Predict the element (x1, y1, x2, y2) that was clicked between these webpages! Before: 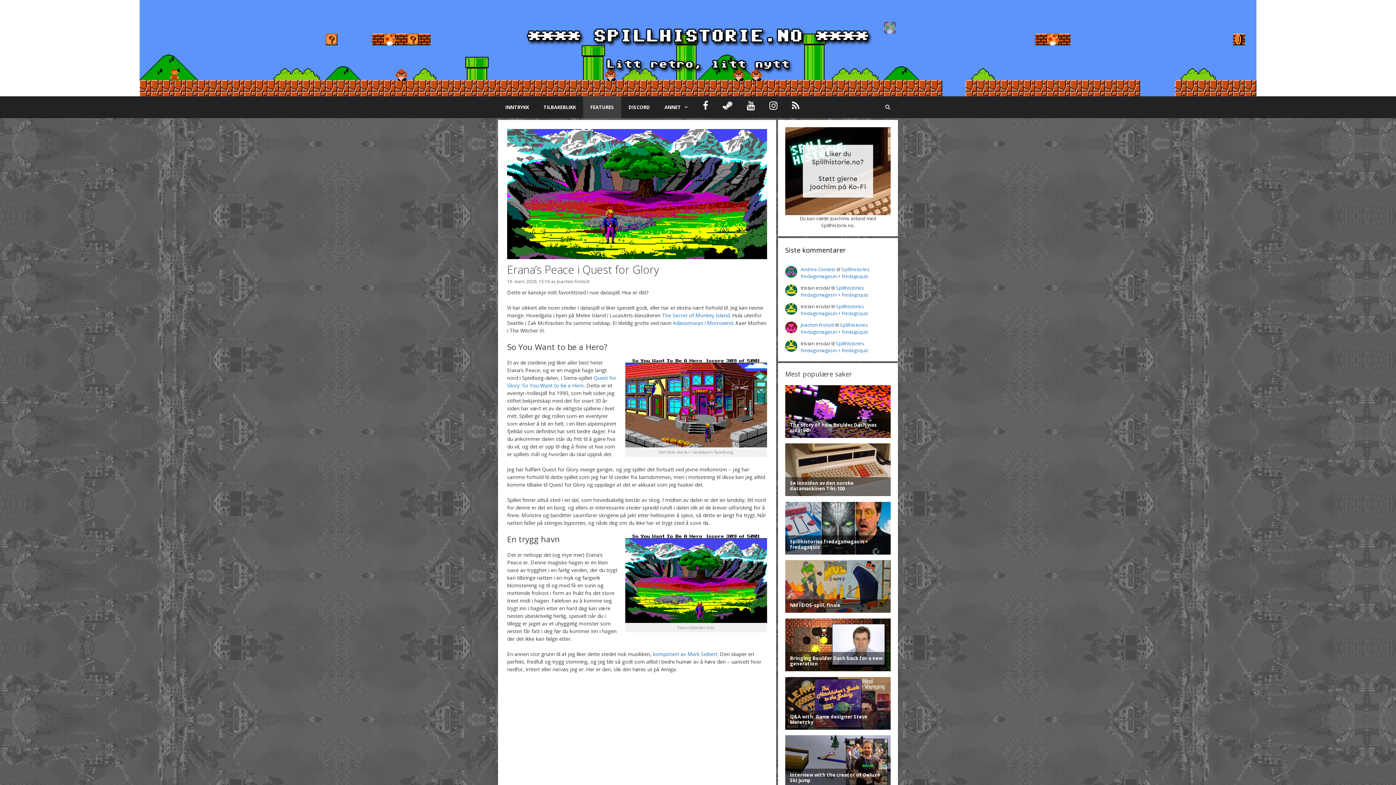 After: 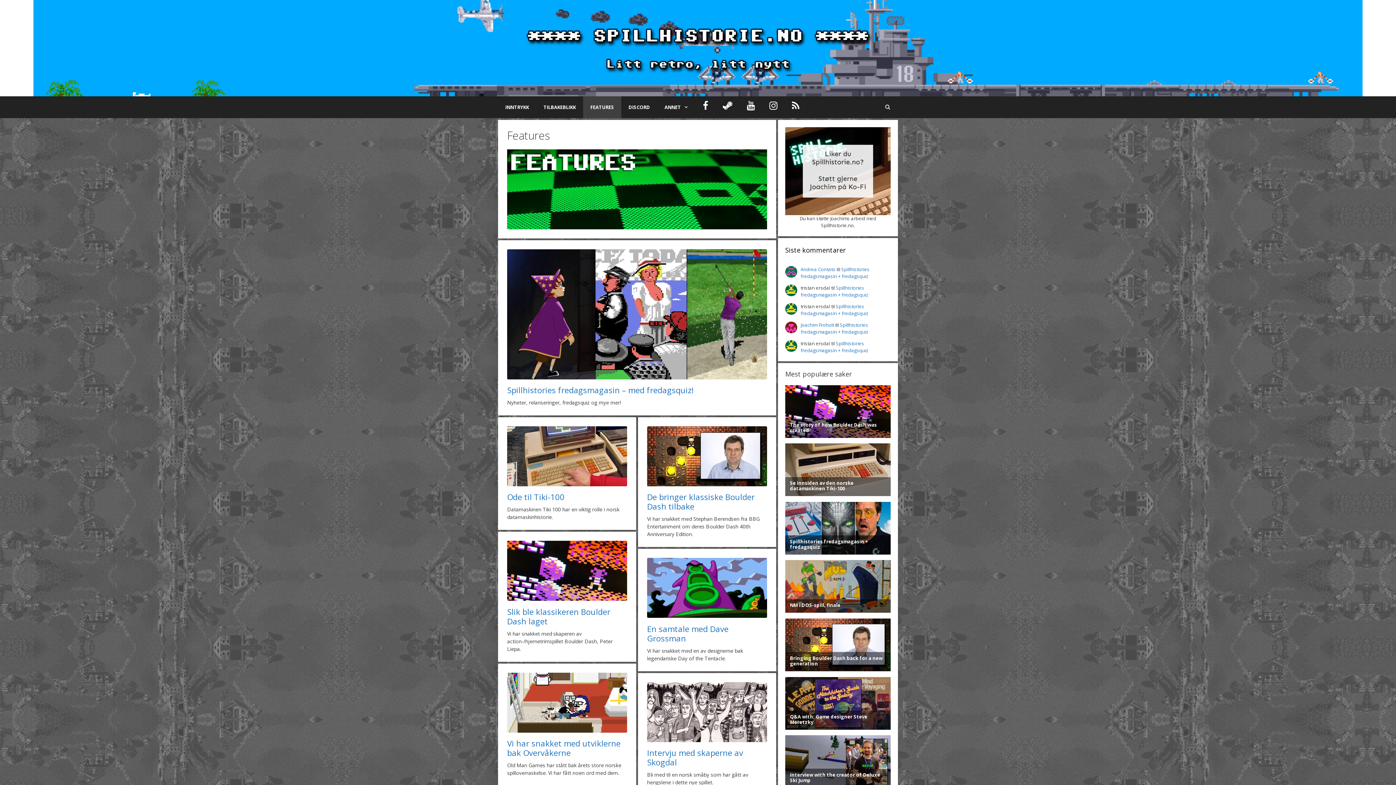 Action: bbox: (583, 96, 621, 118) label: FEATURES